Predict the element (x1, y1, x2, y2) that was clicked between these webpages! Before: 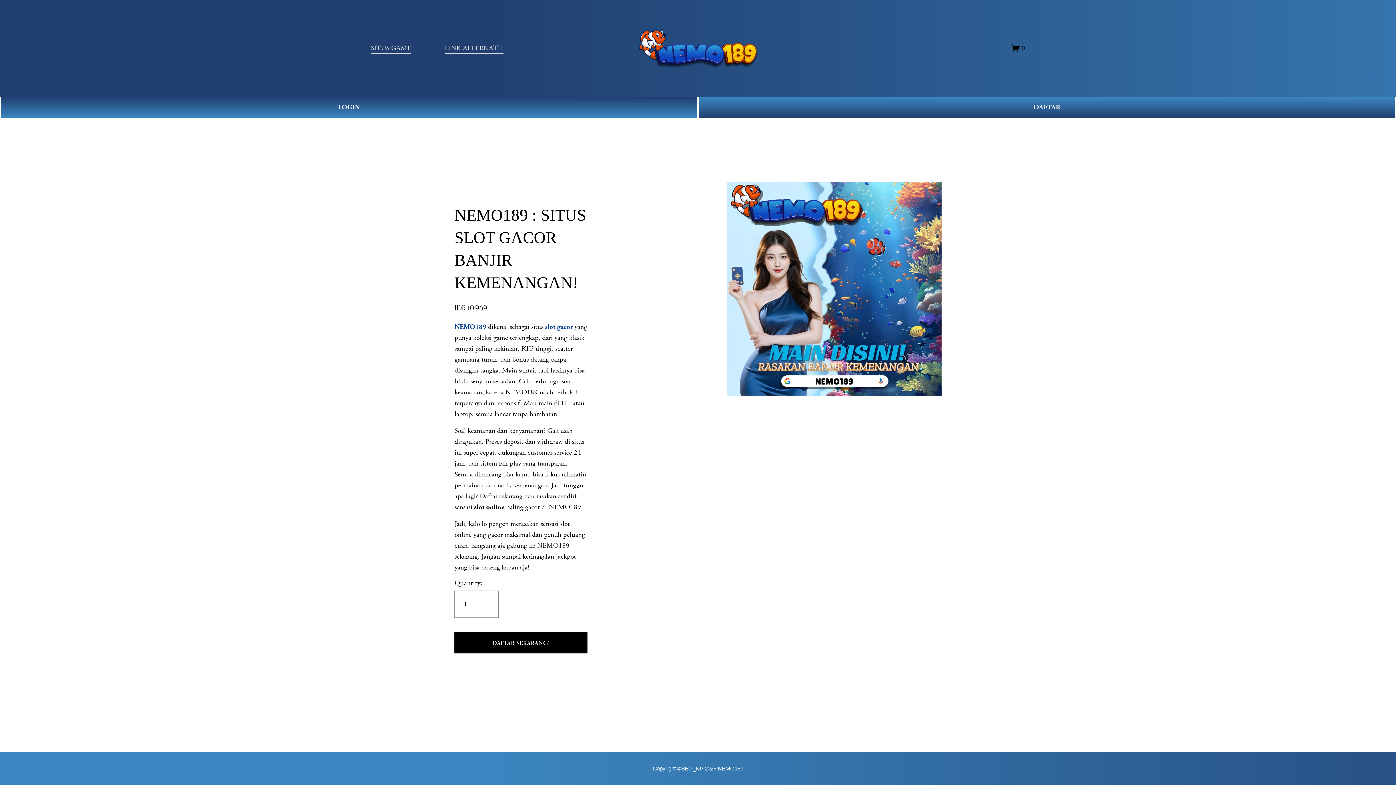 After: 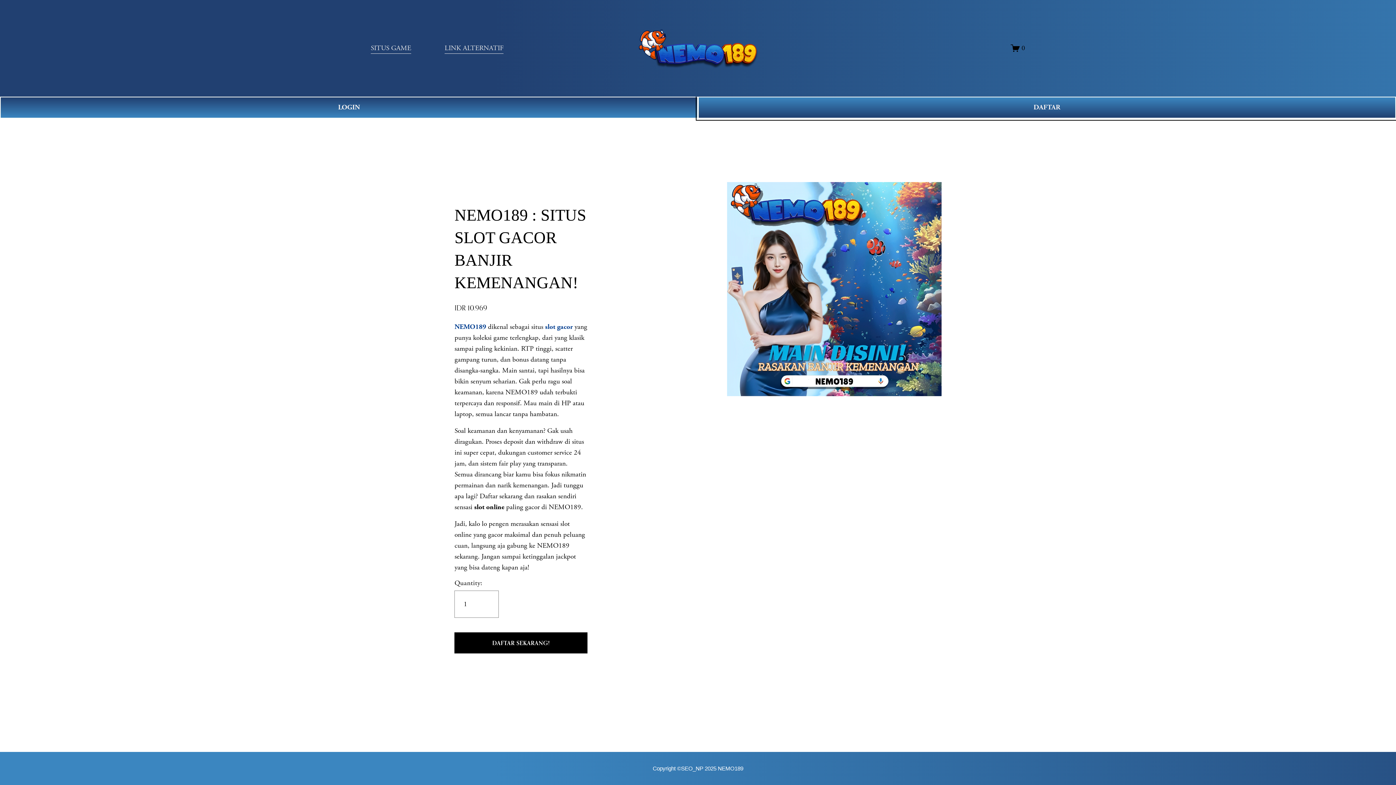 Action: label: DAFTAR bbox: (698, 96, 1396, 118)